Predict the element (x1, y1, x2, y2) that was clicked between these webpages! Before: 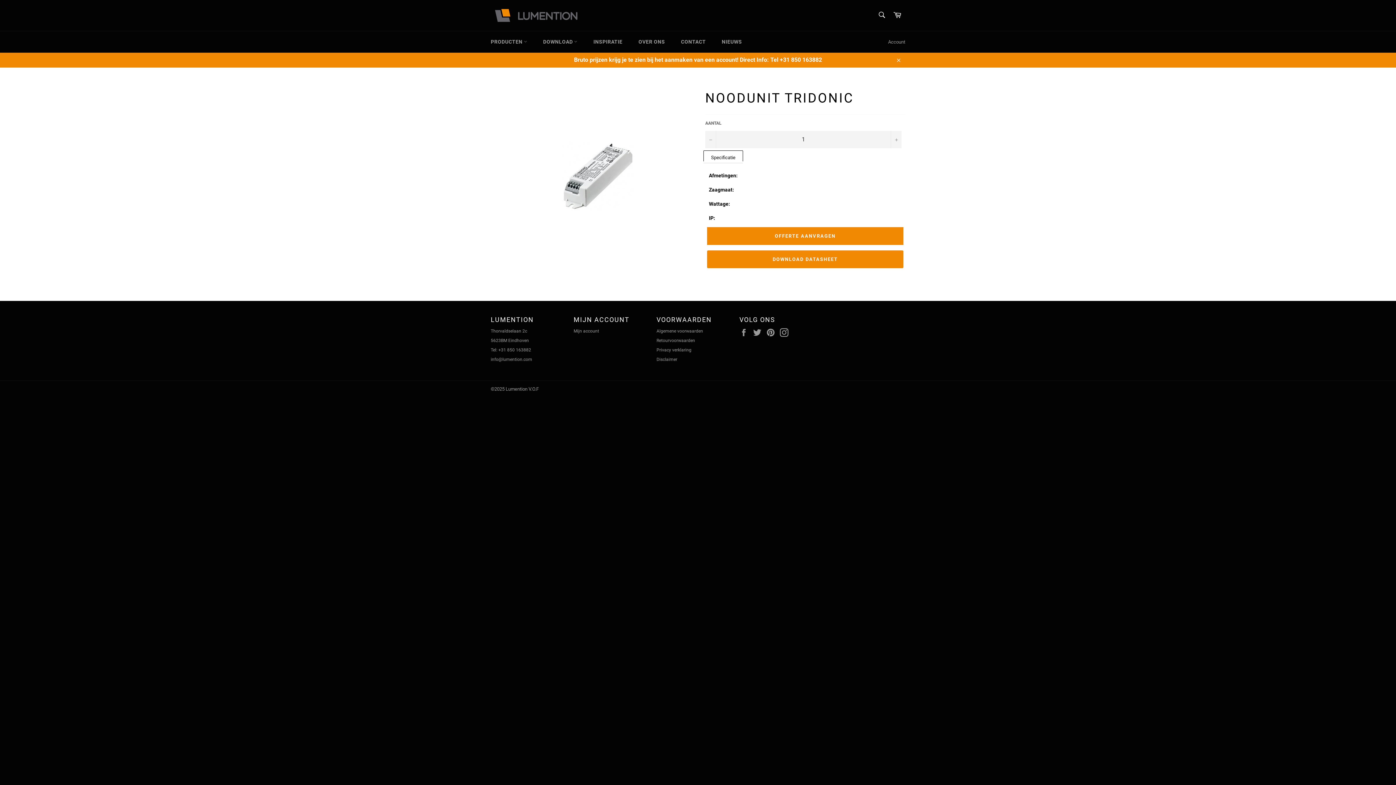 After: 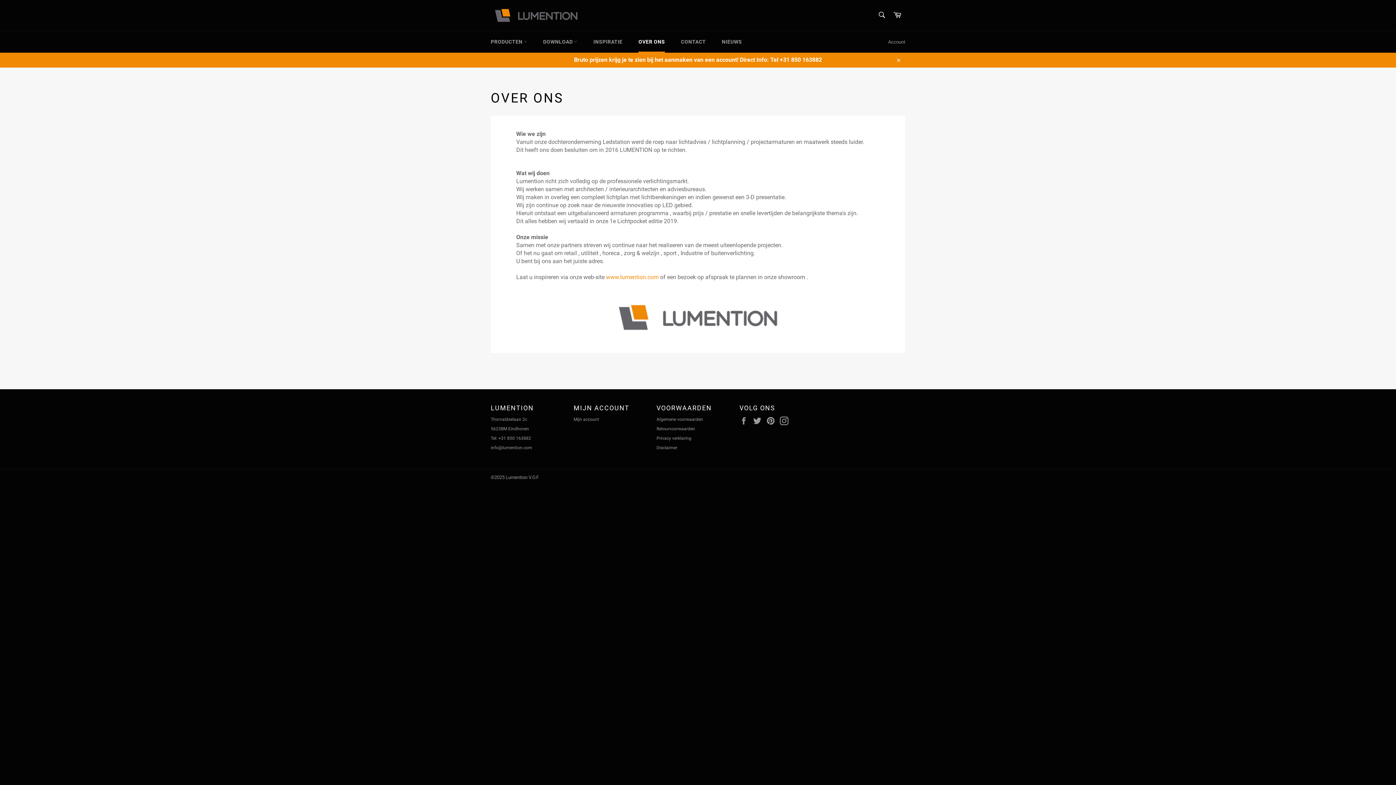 Action: bbox: (631, 31, 672, 52) label: OVER ONS